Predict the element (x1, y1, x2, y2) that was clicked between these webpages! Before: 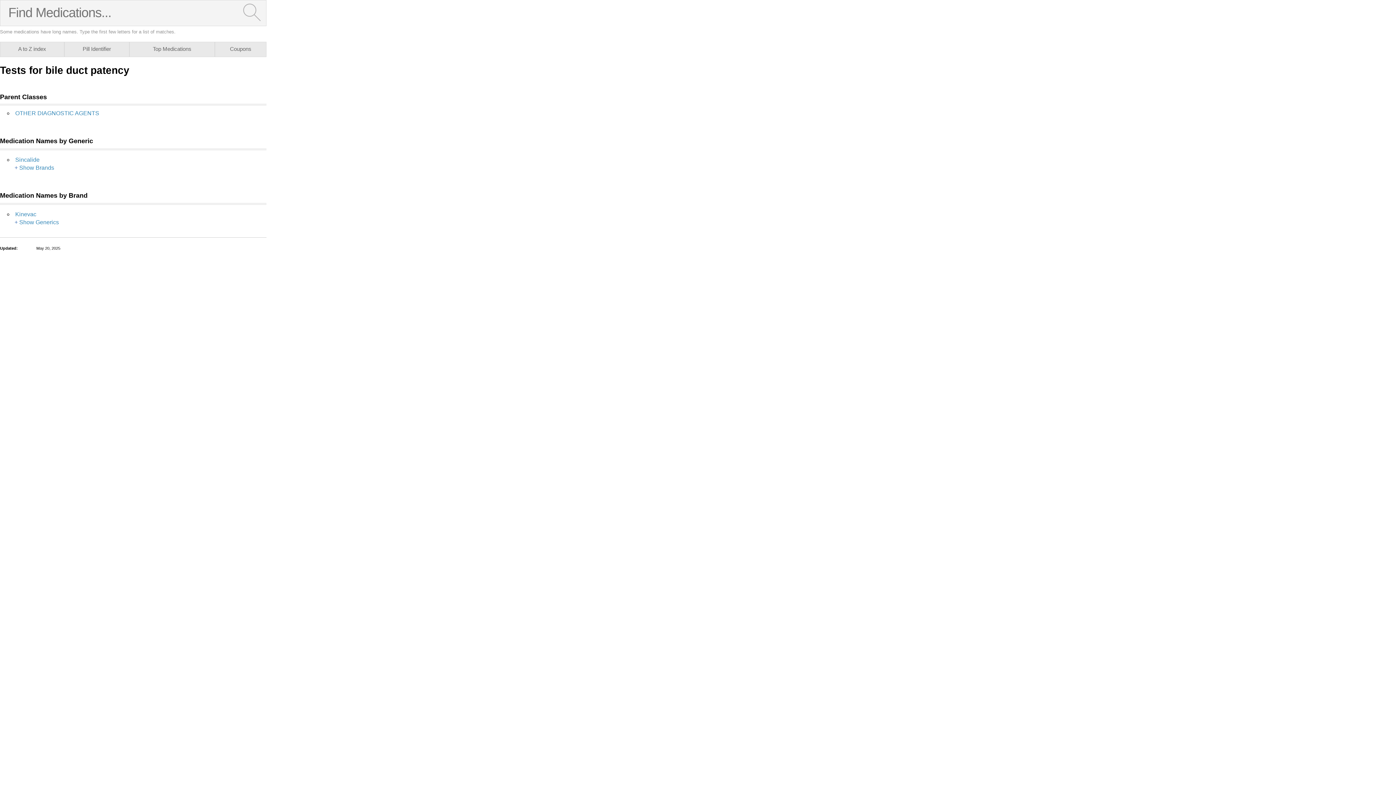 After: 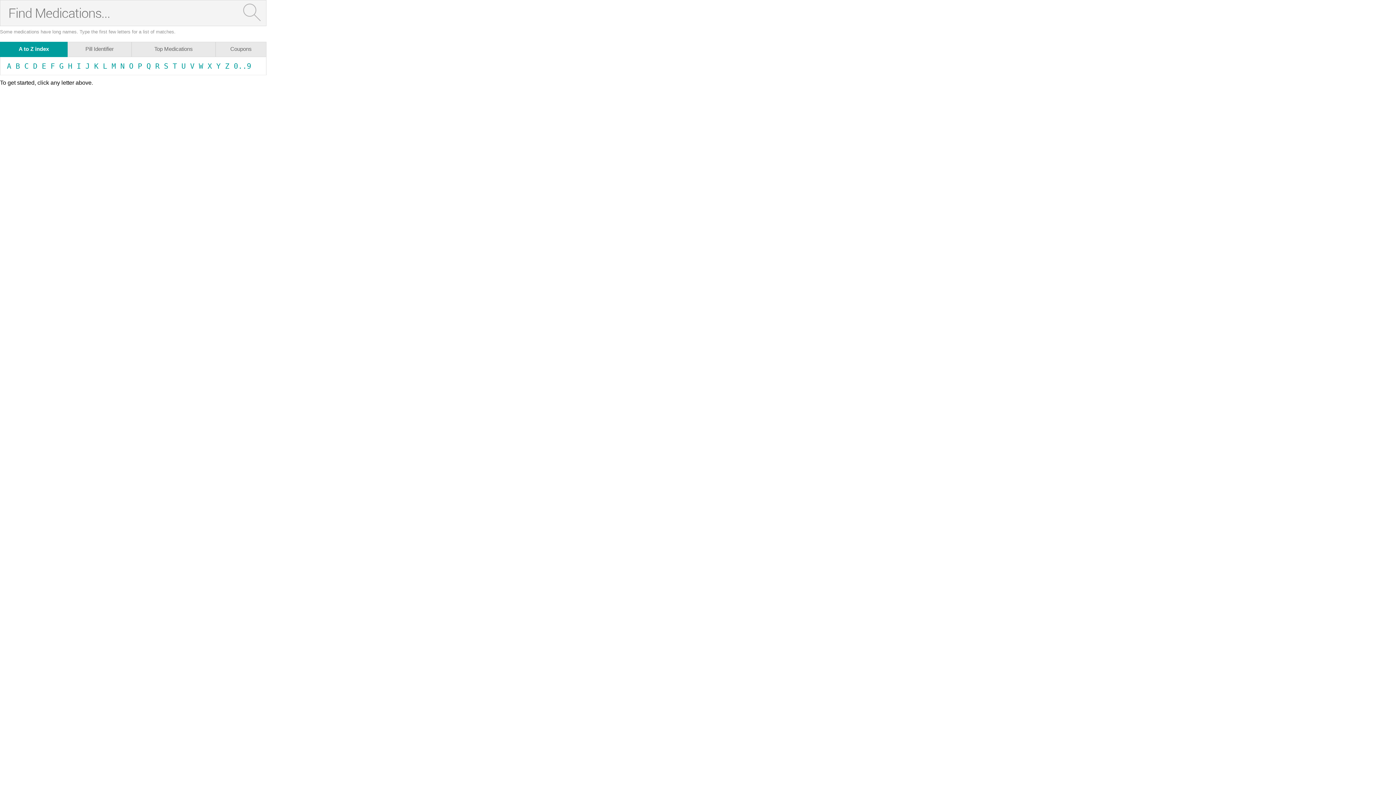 Action: label: A to Z index bbox: (0, 42, 64, 56)